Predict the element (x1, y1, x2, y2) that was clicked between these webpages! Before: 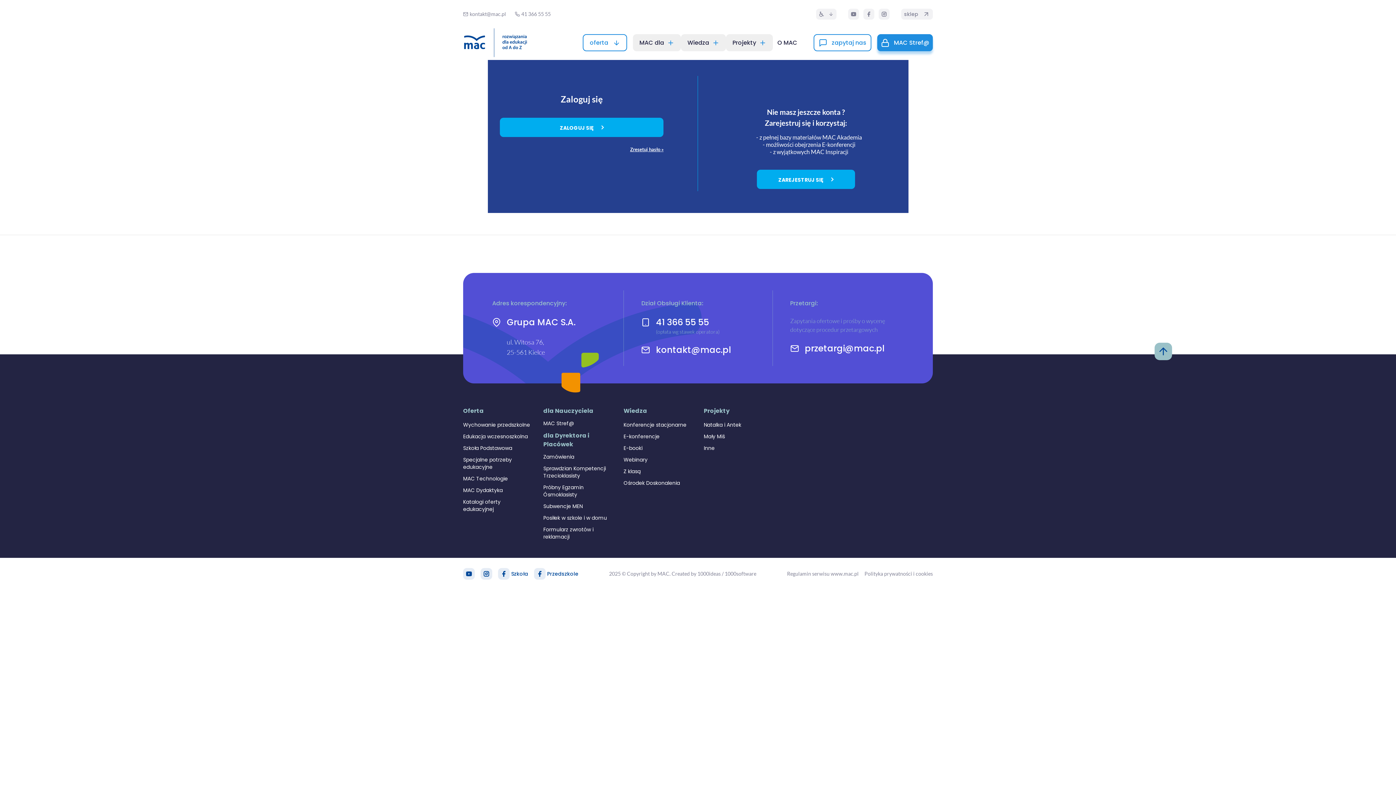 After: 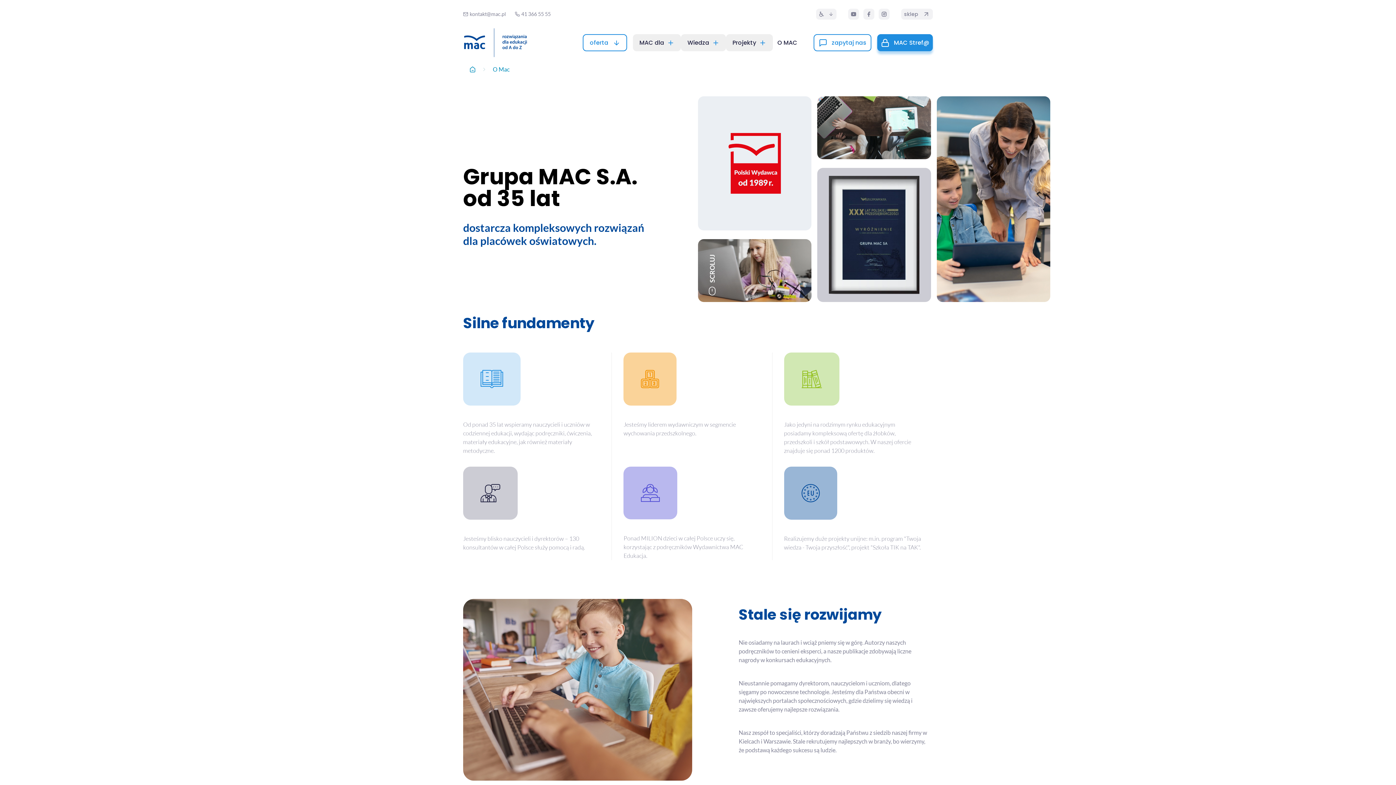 Action: label: O MAC bbox: (773, 36, 802, 48)